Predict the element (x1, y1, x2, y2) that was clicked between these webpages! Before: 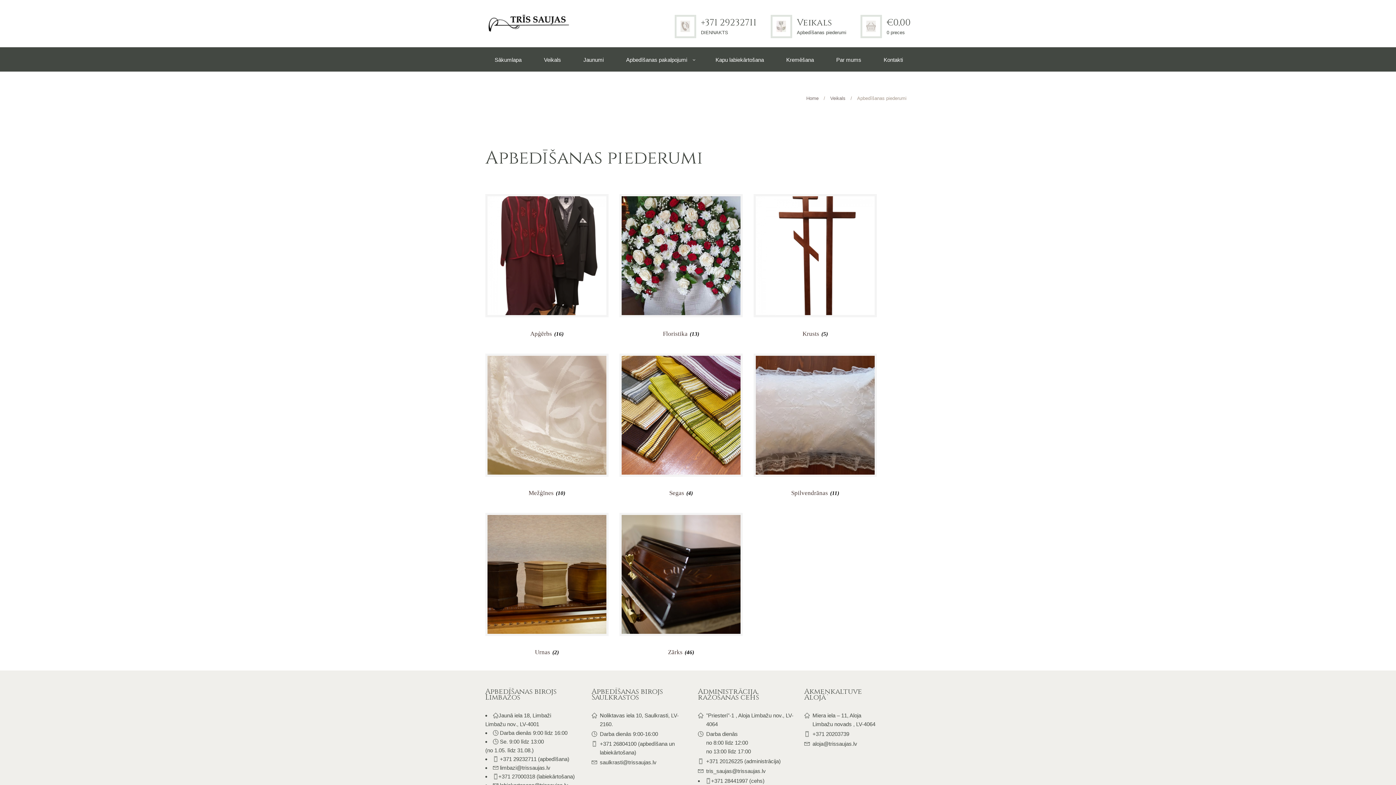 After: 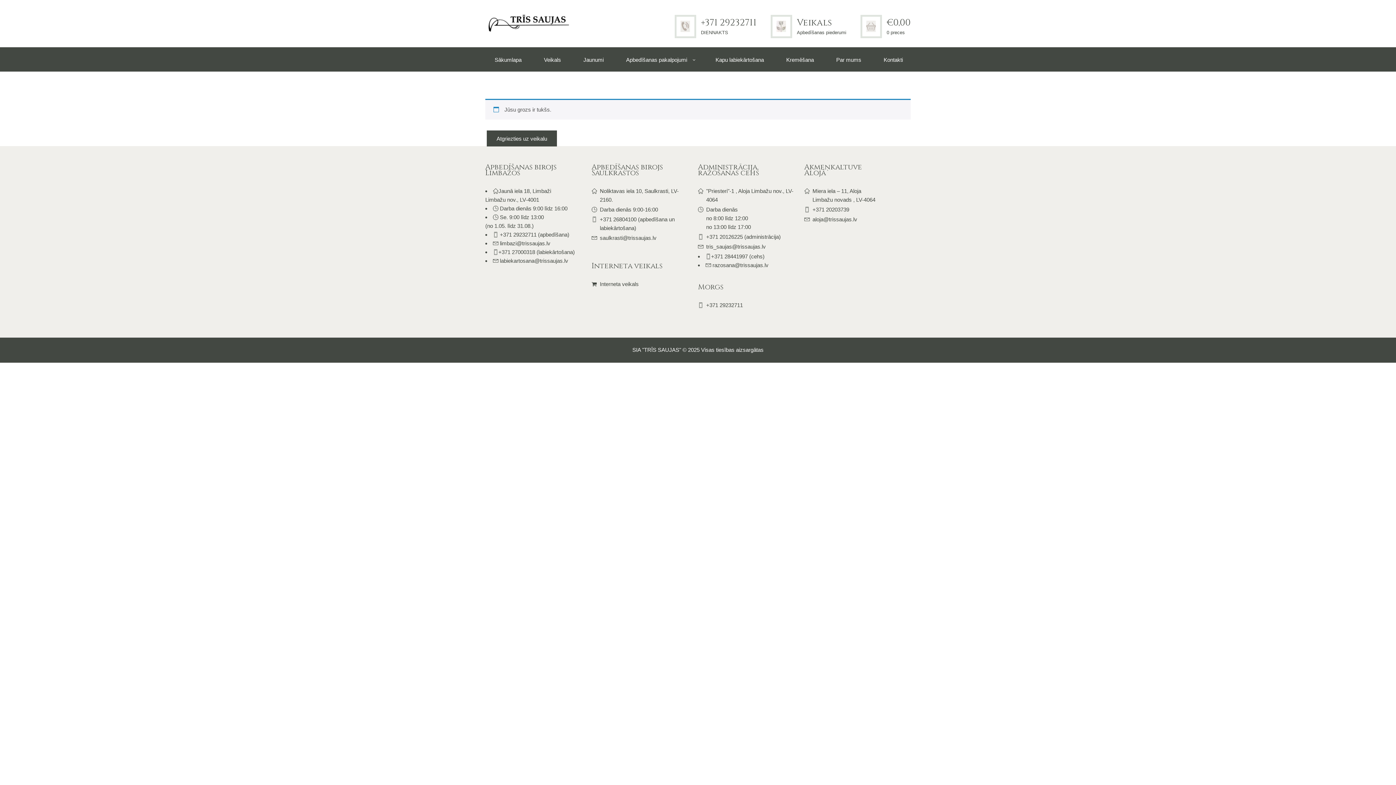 Action: bbox: (860, 15, 885, 22)